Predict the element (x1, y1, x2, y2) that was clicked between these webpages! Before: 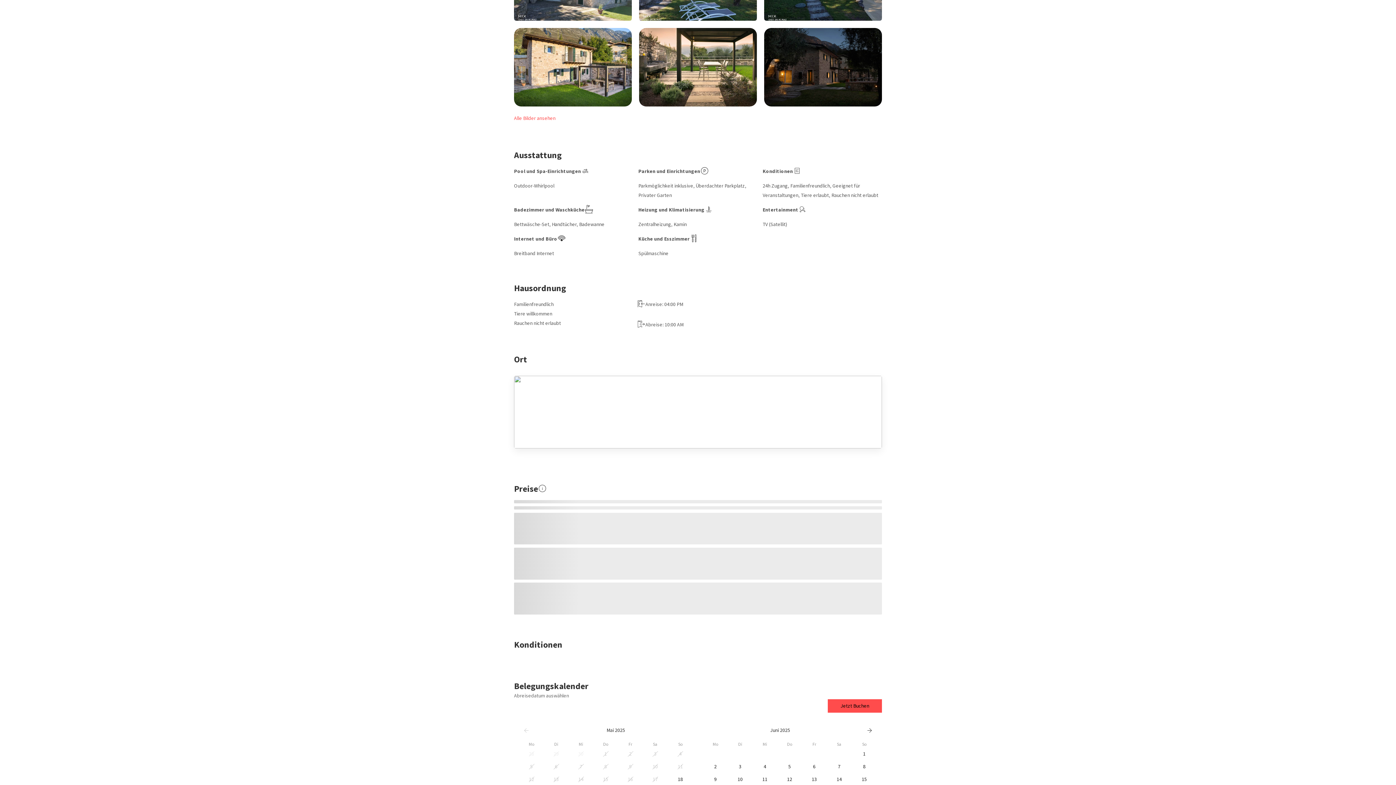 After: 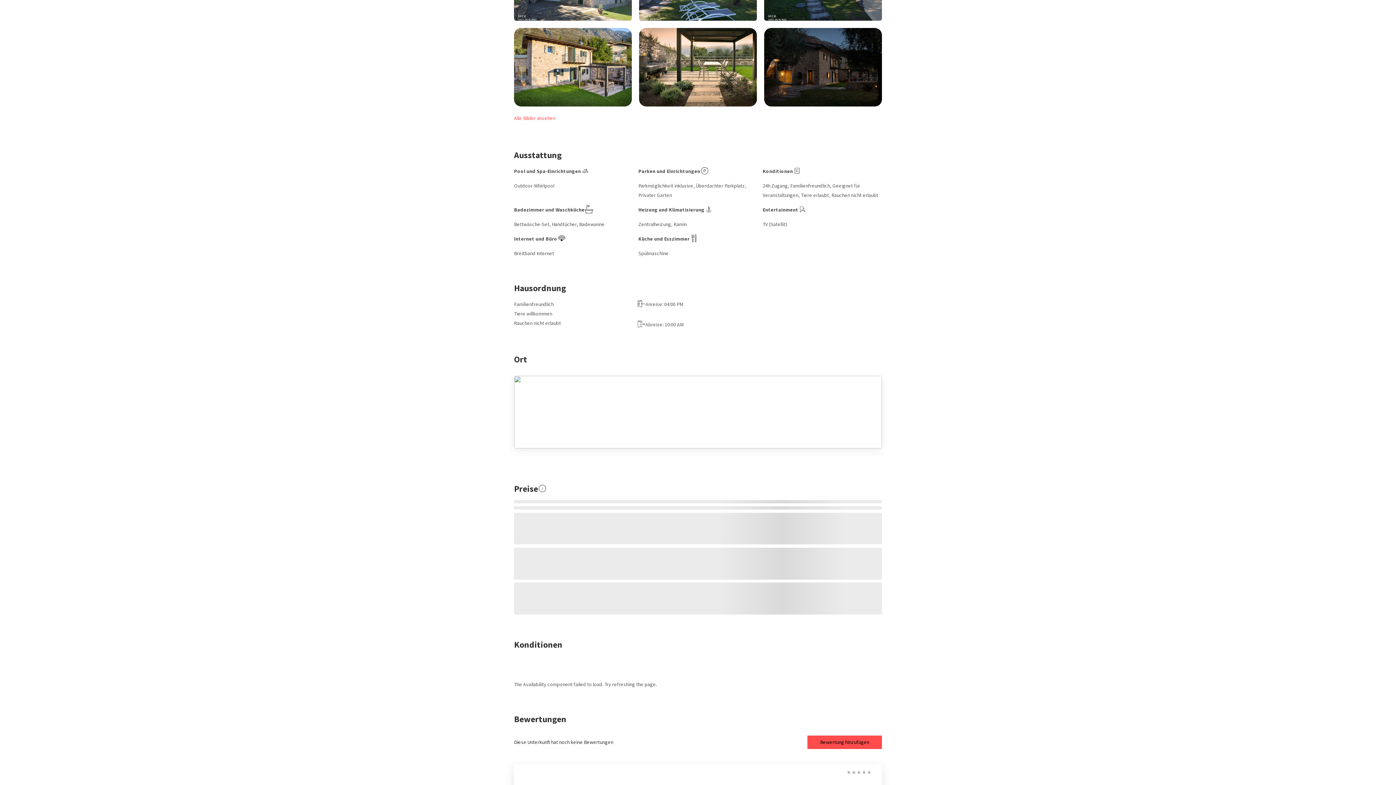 Action: bbox: (728, 773, 752, 785) label: Dienstag, 10. Juni 2025